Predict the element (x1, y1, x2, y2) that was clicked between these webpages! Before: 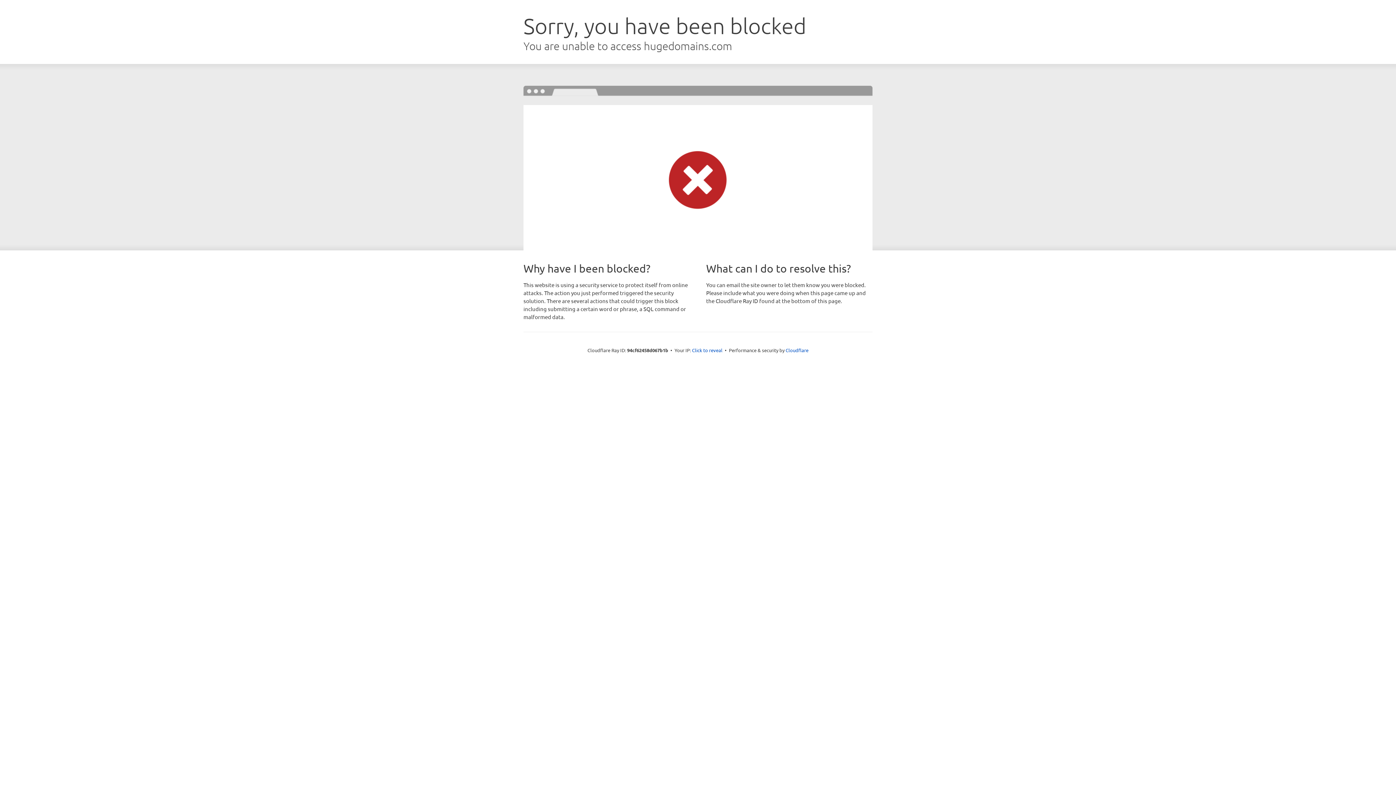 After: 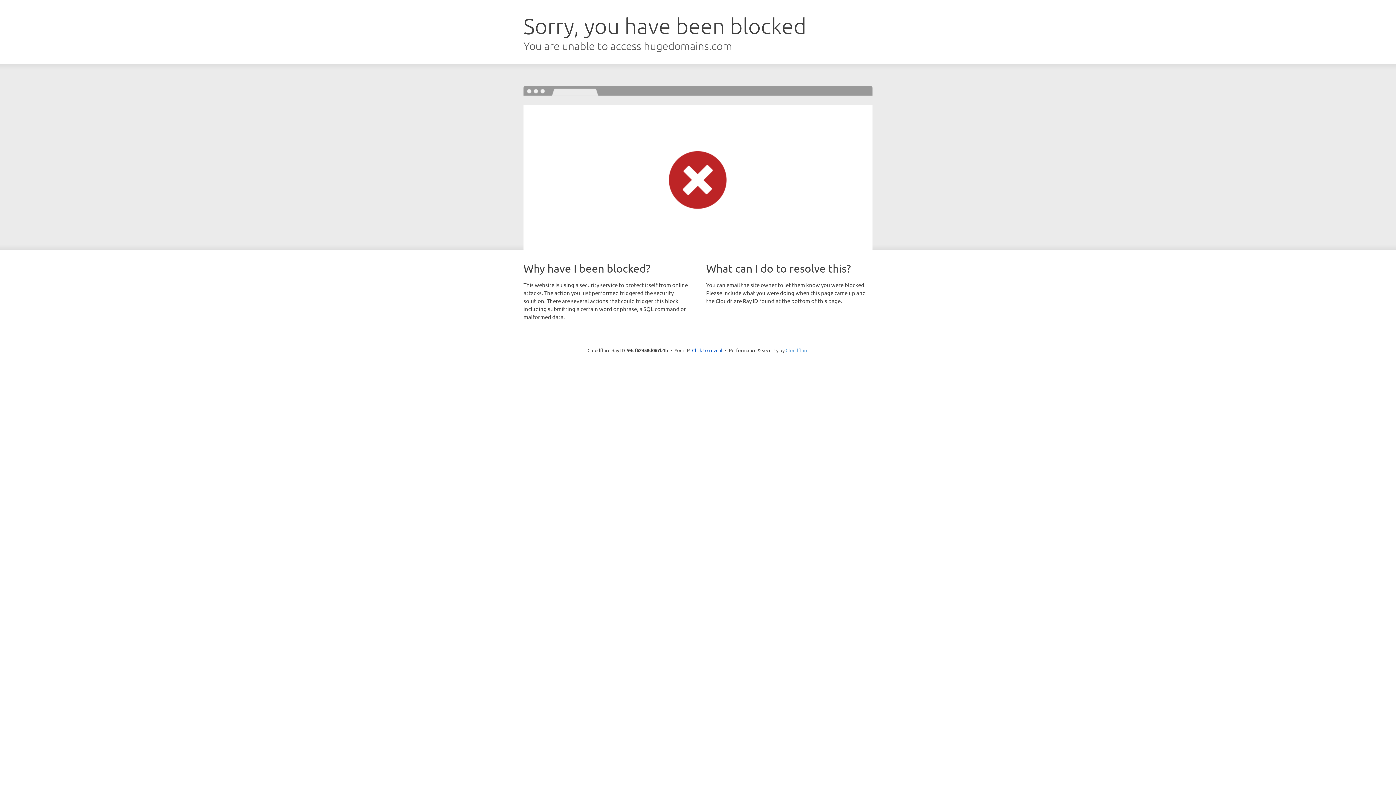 Action: label: Cloudflare bbox: (785, 347, 808, 353)